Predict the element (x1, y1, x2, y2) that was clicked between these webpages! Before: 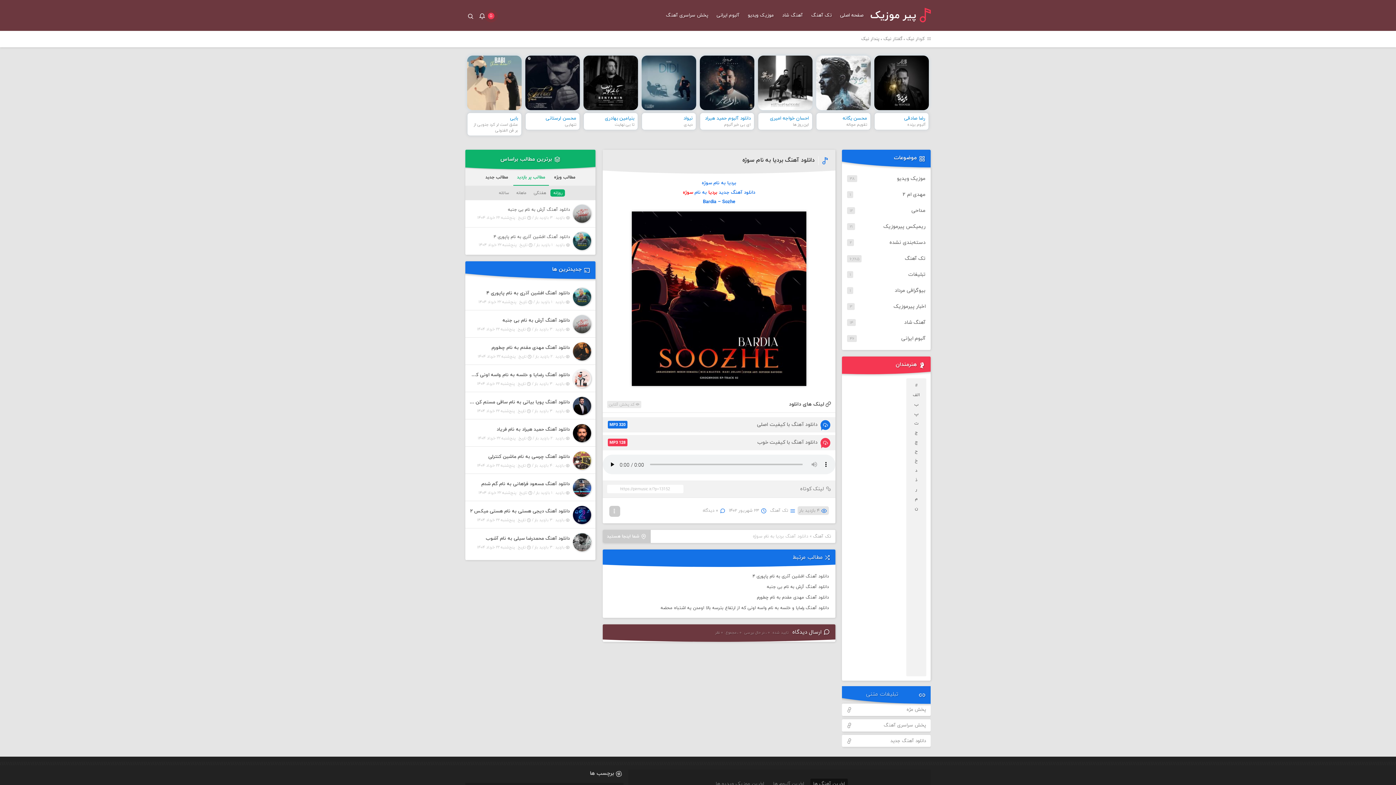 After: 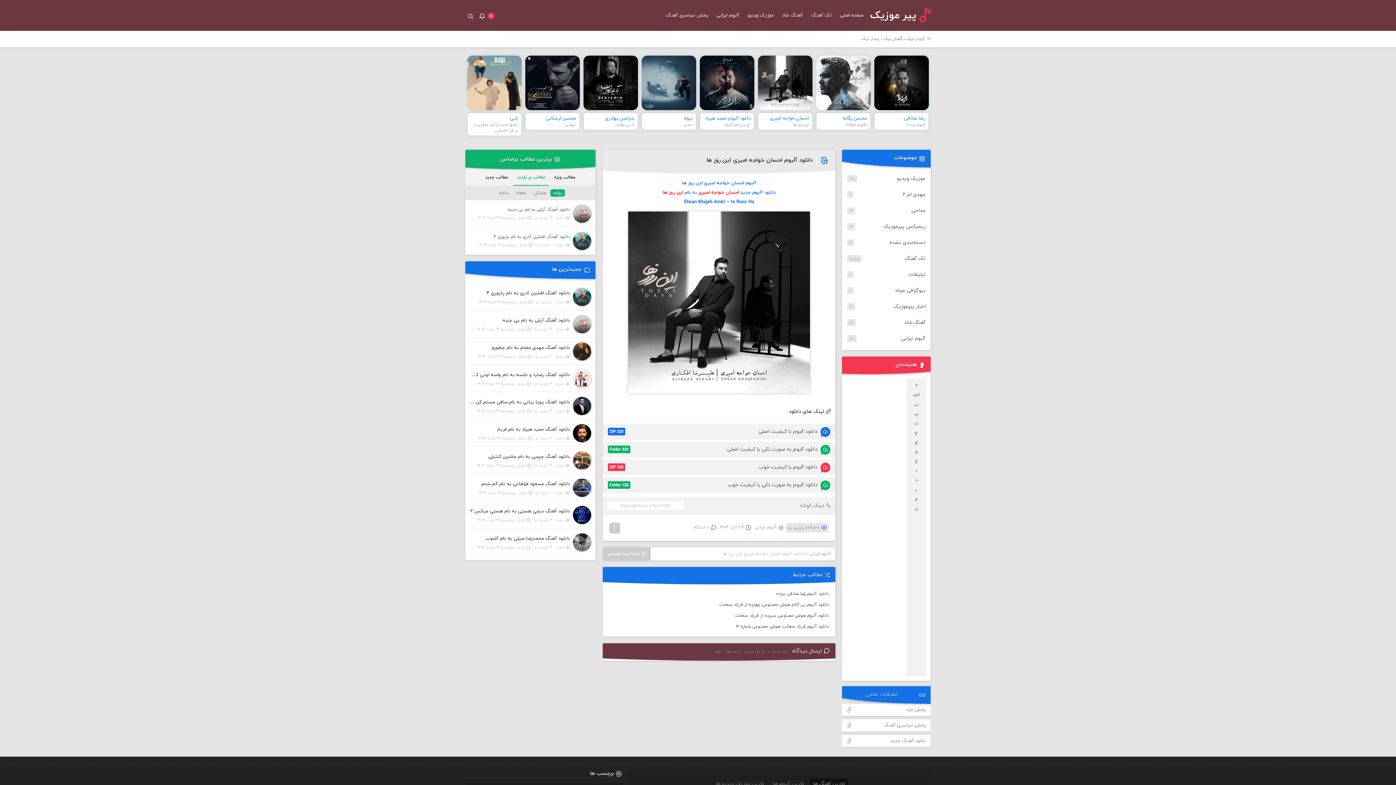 Action: bbox: (758, 55, 812, 130) label: احسان خواجه امیری
این روز ها